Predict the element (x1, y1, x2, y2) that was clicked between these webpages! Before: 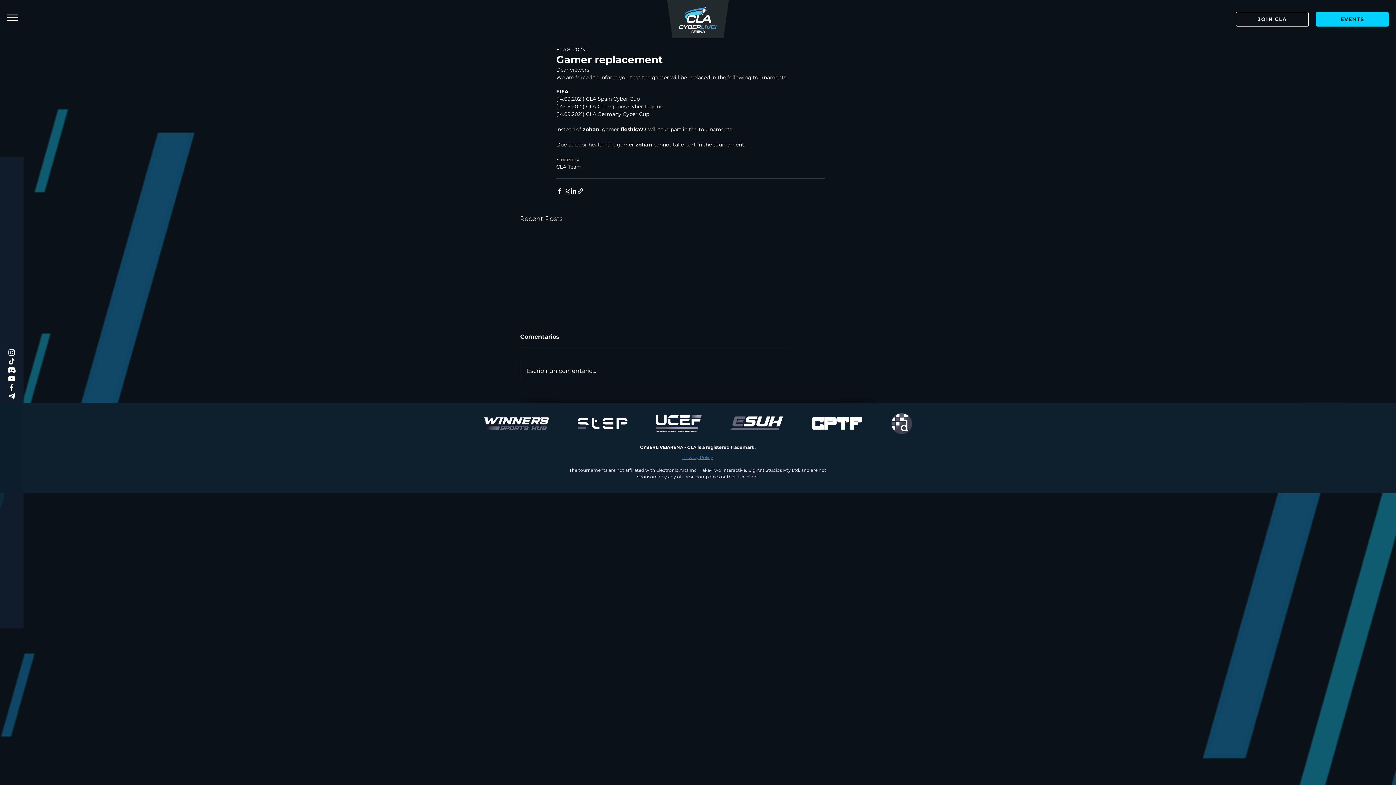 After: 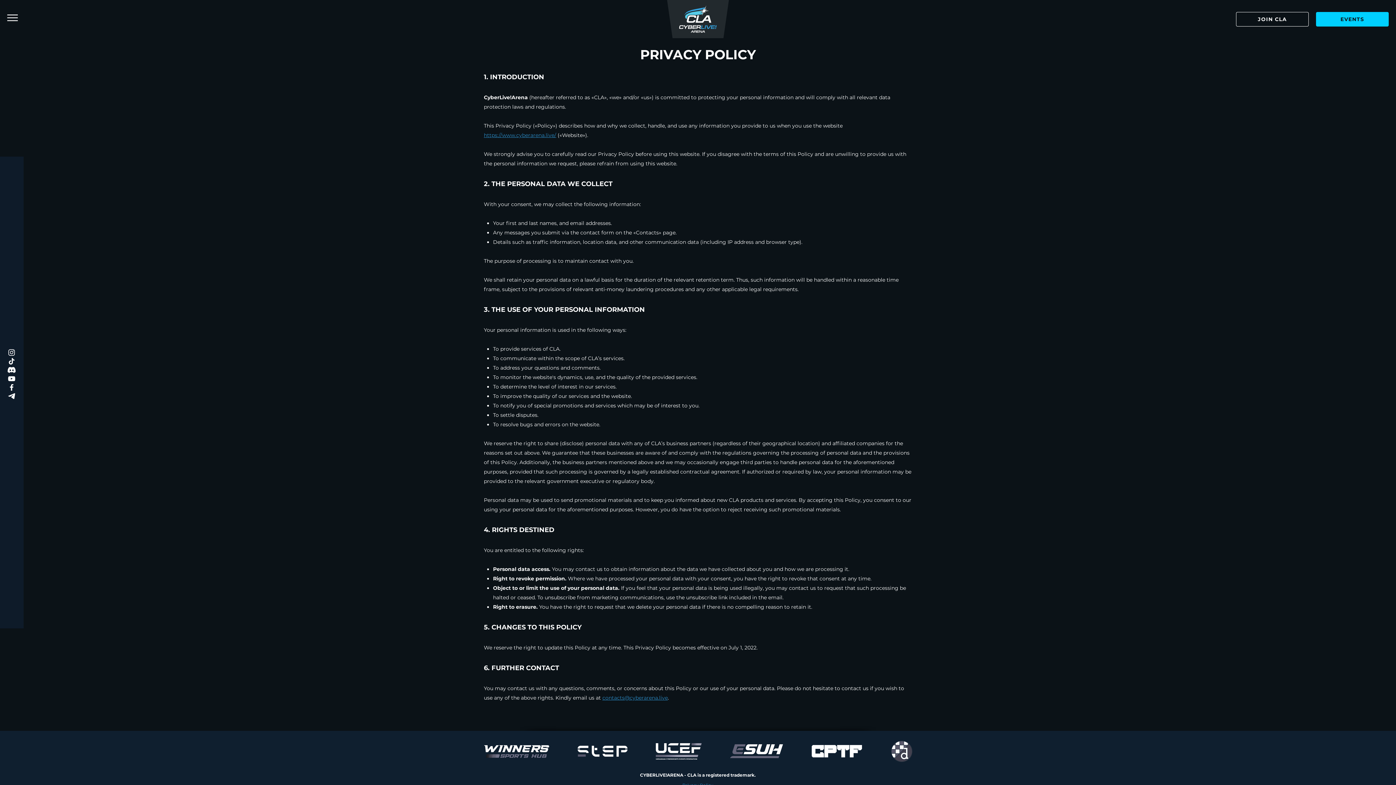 Action: label: Privacy Policy bbox: (682, 455, 713, 460)